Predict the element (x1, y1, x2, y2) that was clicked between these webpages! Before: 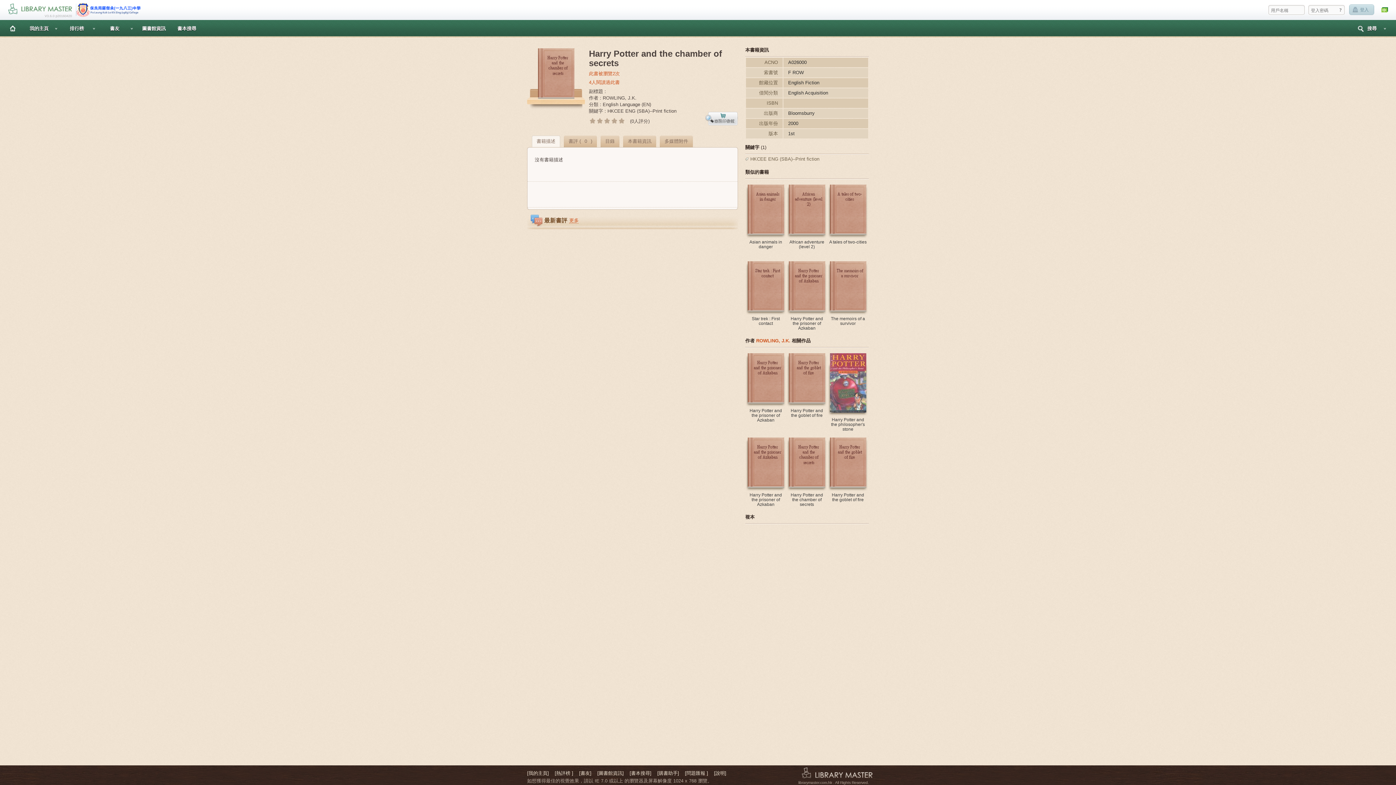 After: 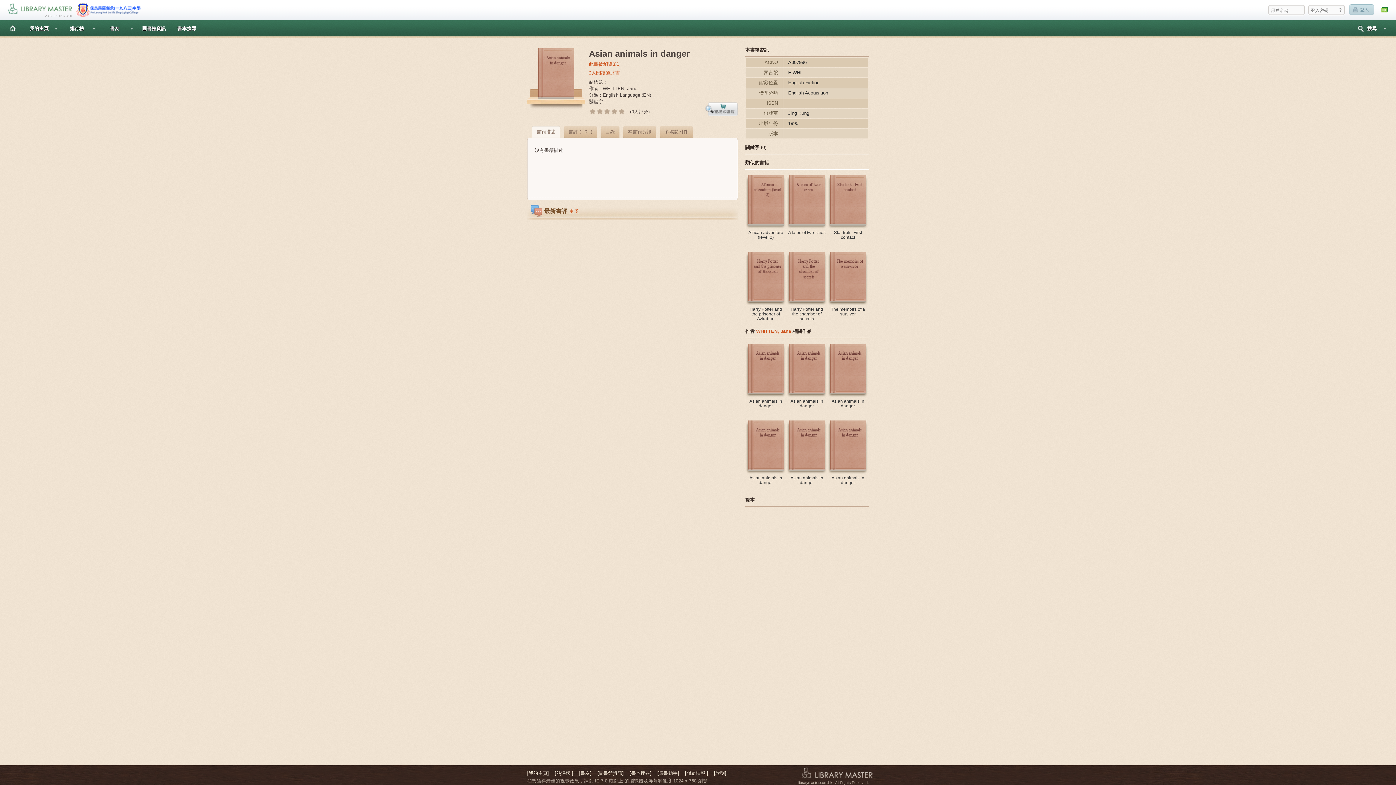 Action: label: Asian animals in danger bbox: (745, 184, 786, 249)